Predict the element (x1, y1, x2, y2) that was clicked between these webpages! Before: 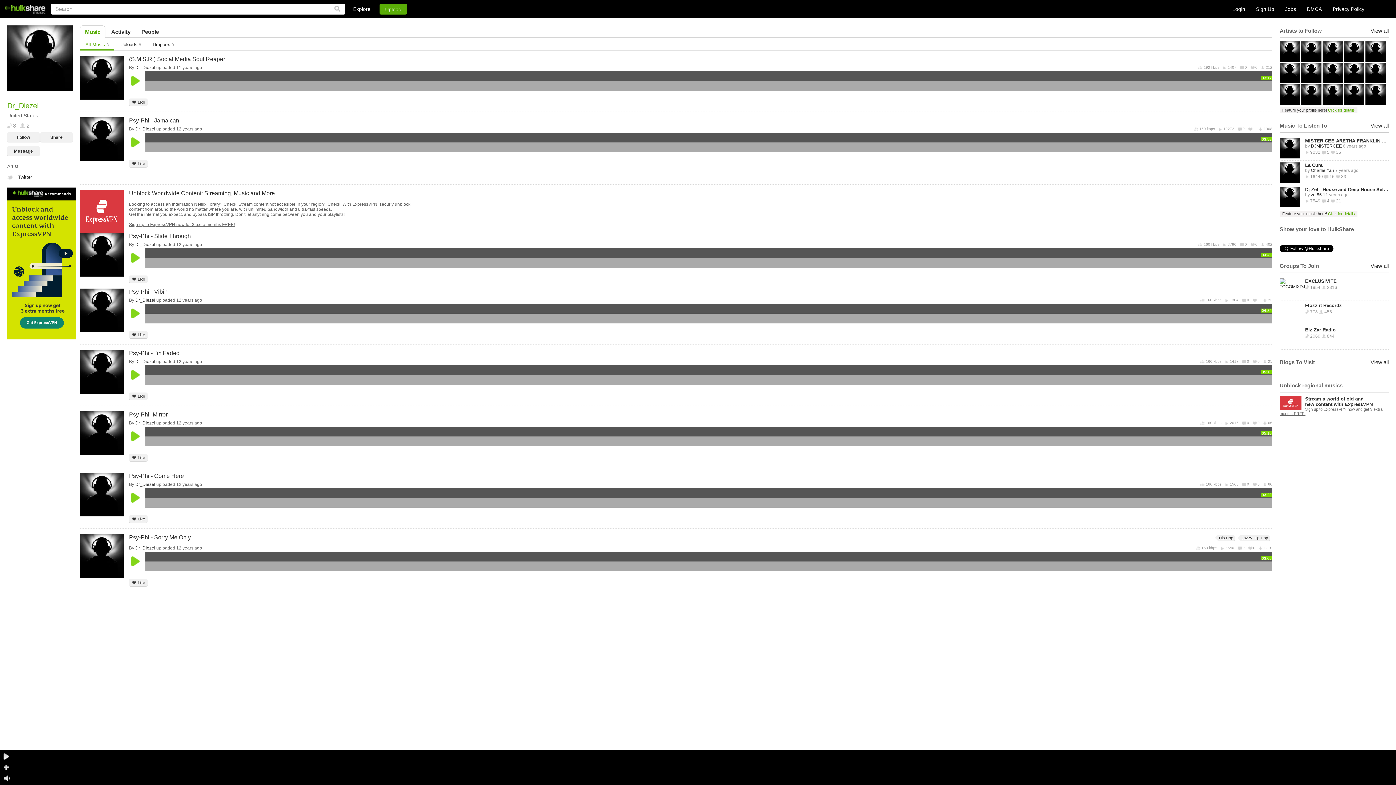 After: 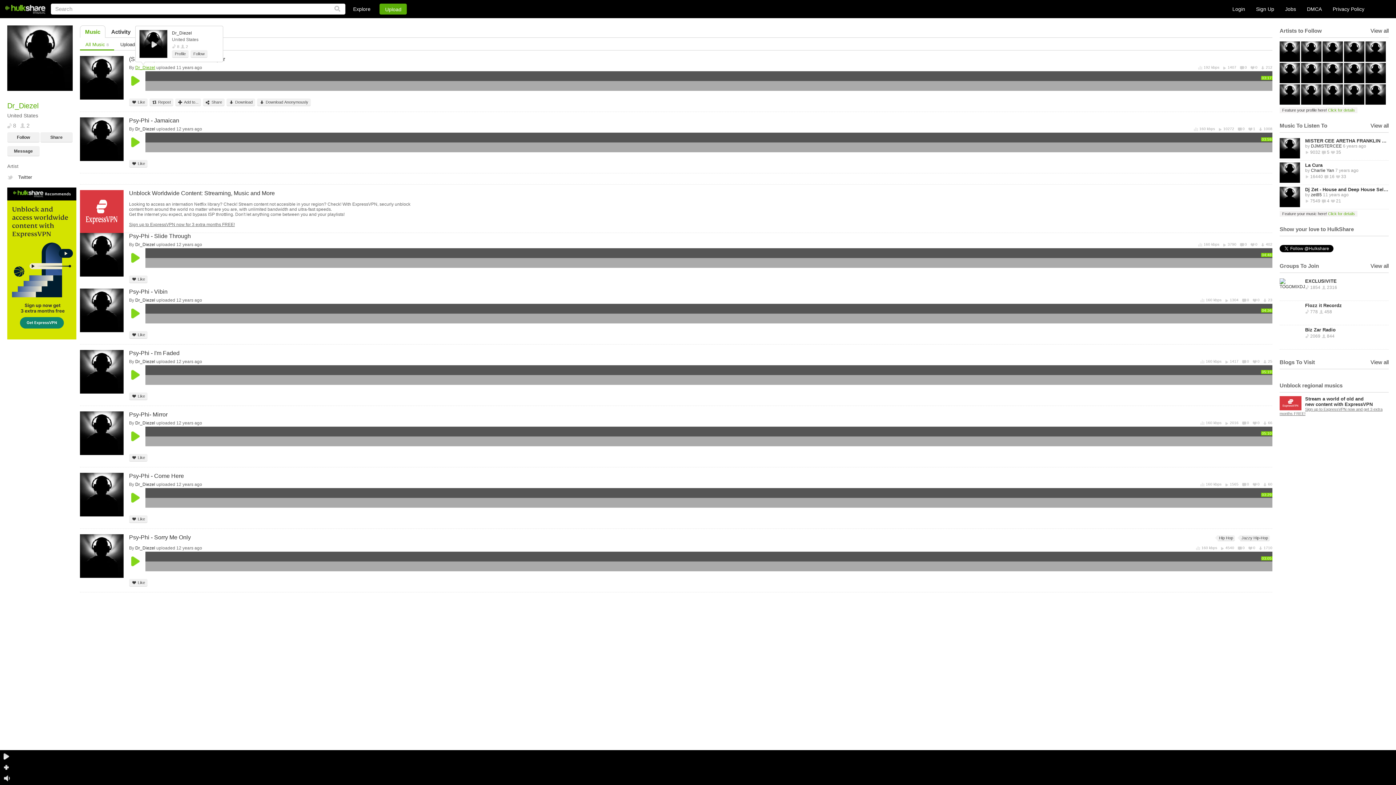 Action: bbox: (135, 65, 155, 70) label: Dr_Diezel